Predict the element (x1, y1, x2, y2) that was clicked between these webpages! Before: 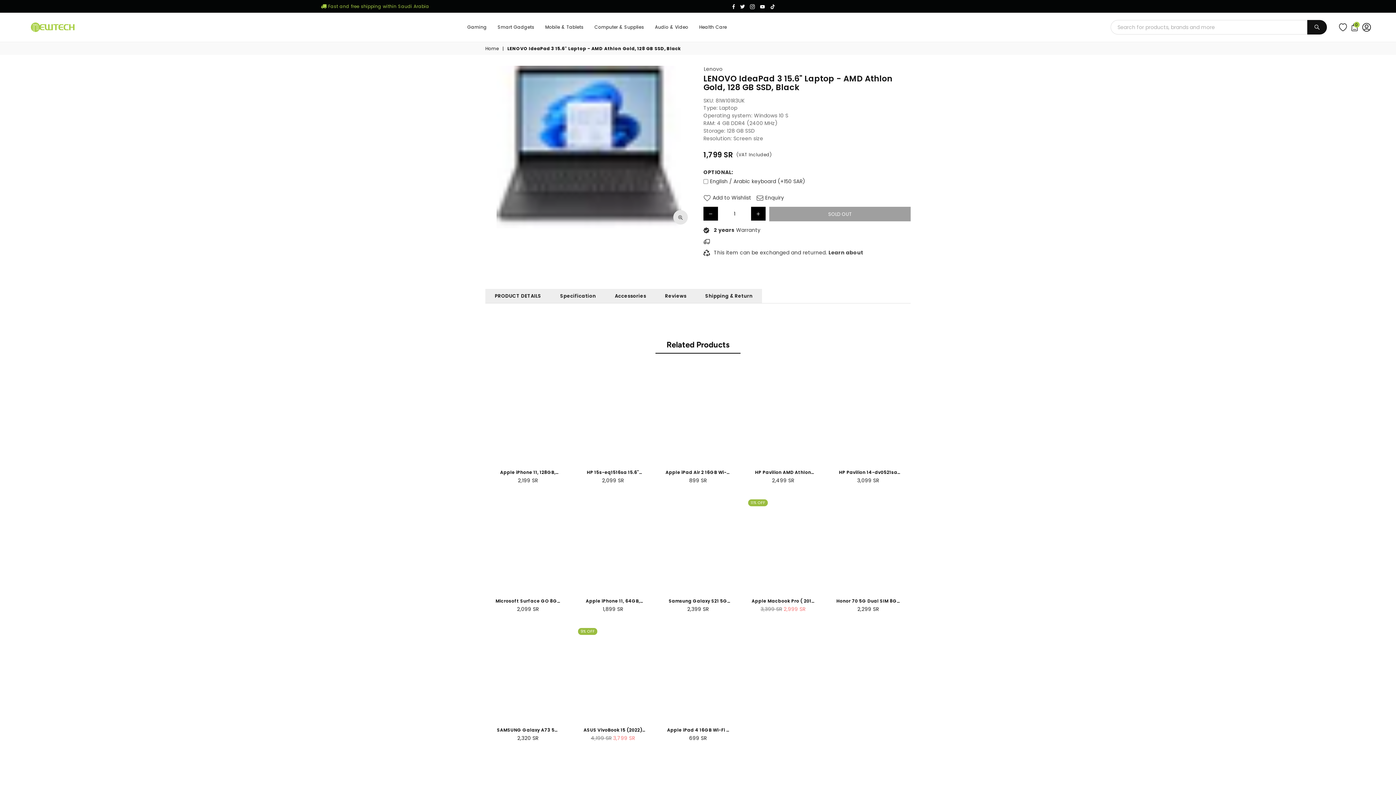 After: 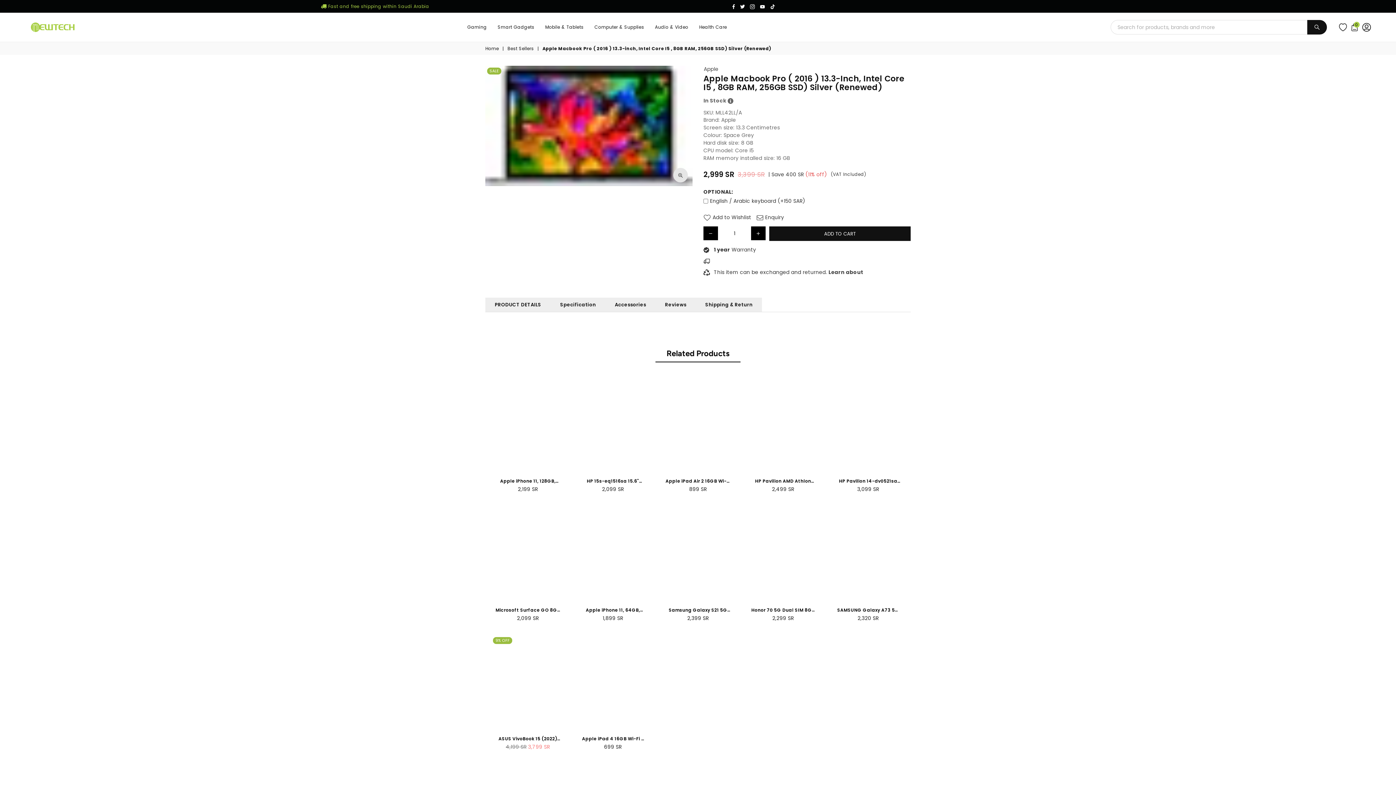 Action: bbox: (746, 497, 820, 593)